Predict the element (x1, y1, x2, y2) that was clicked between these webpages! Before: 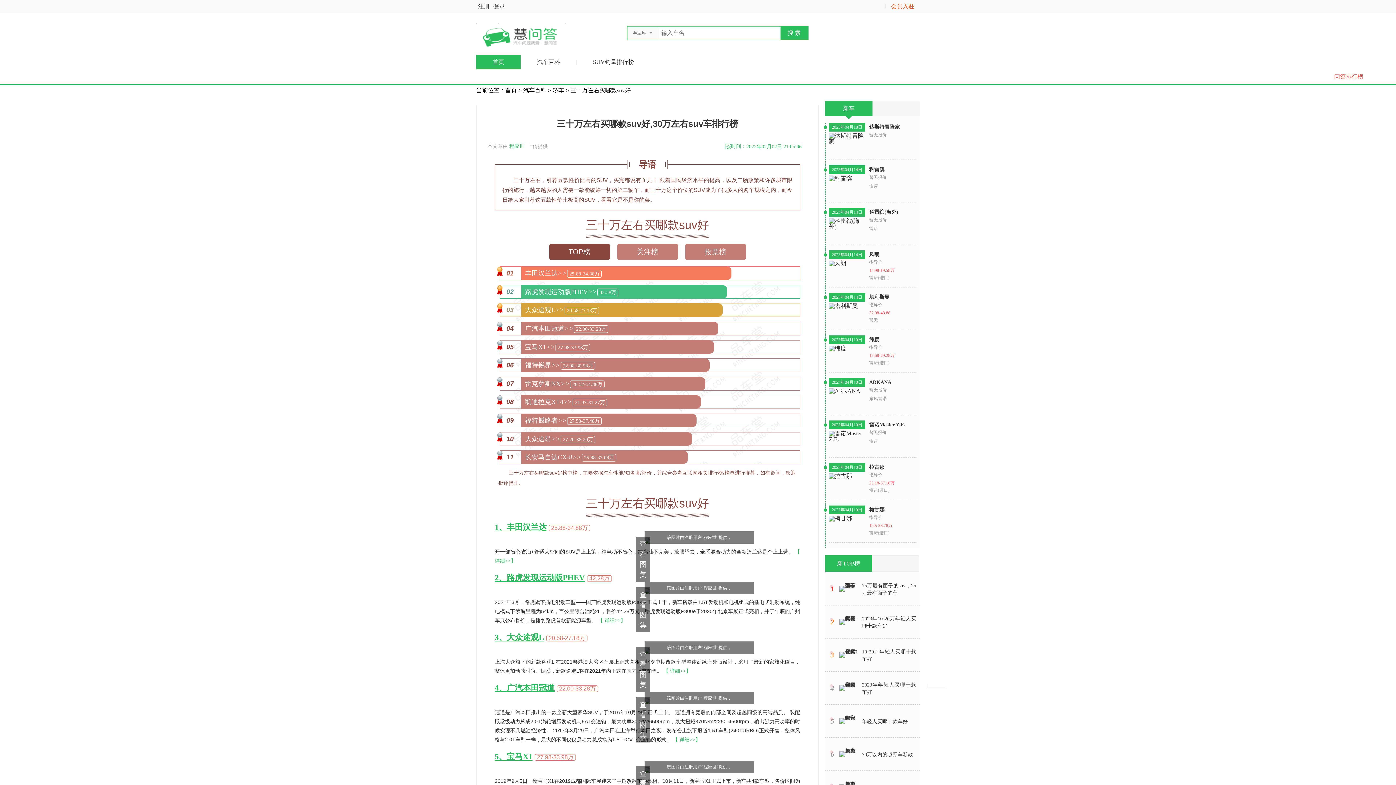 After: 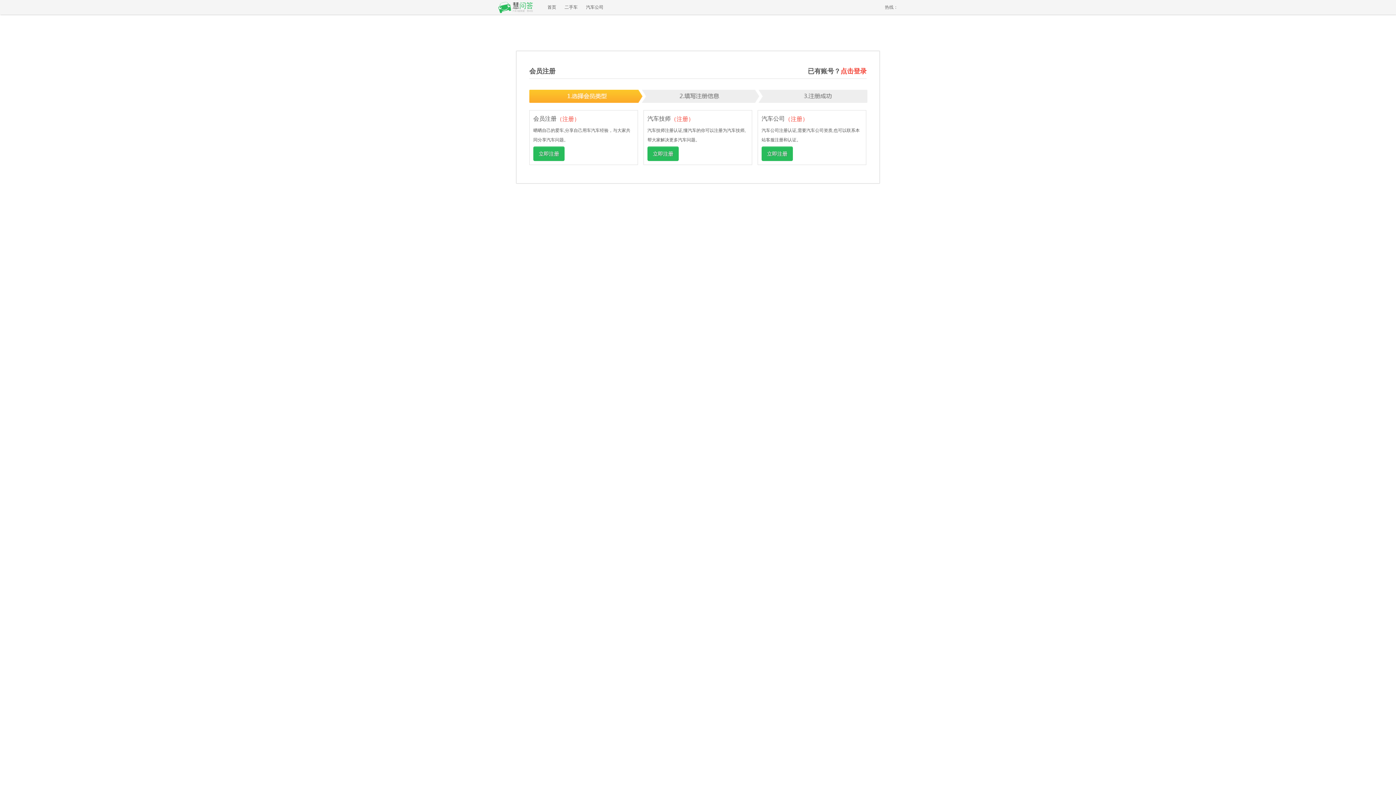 Action: bbox: (476, 0, 491, 12) label: 注册